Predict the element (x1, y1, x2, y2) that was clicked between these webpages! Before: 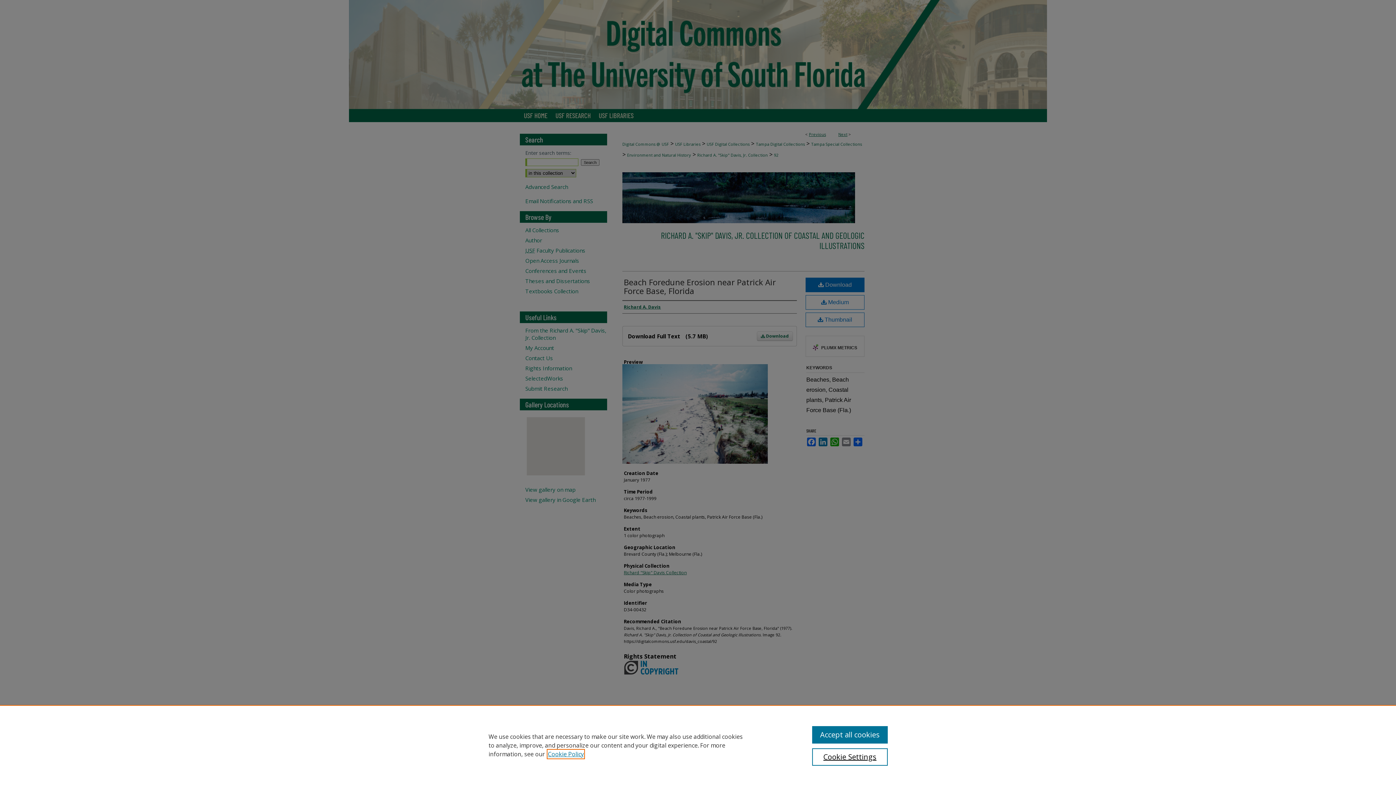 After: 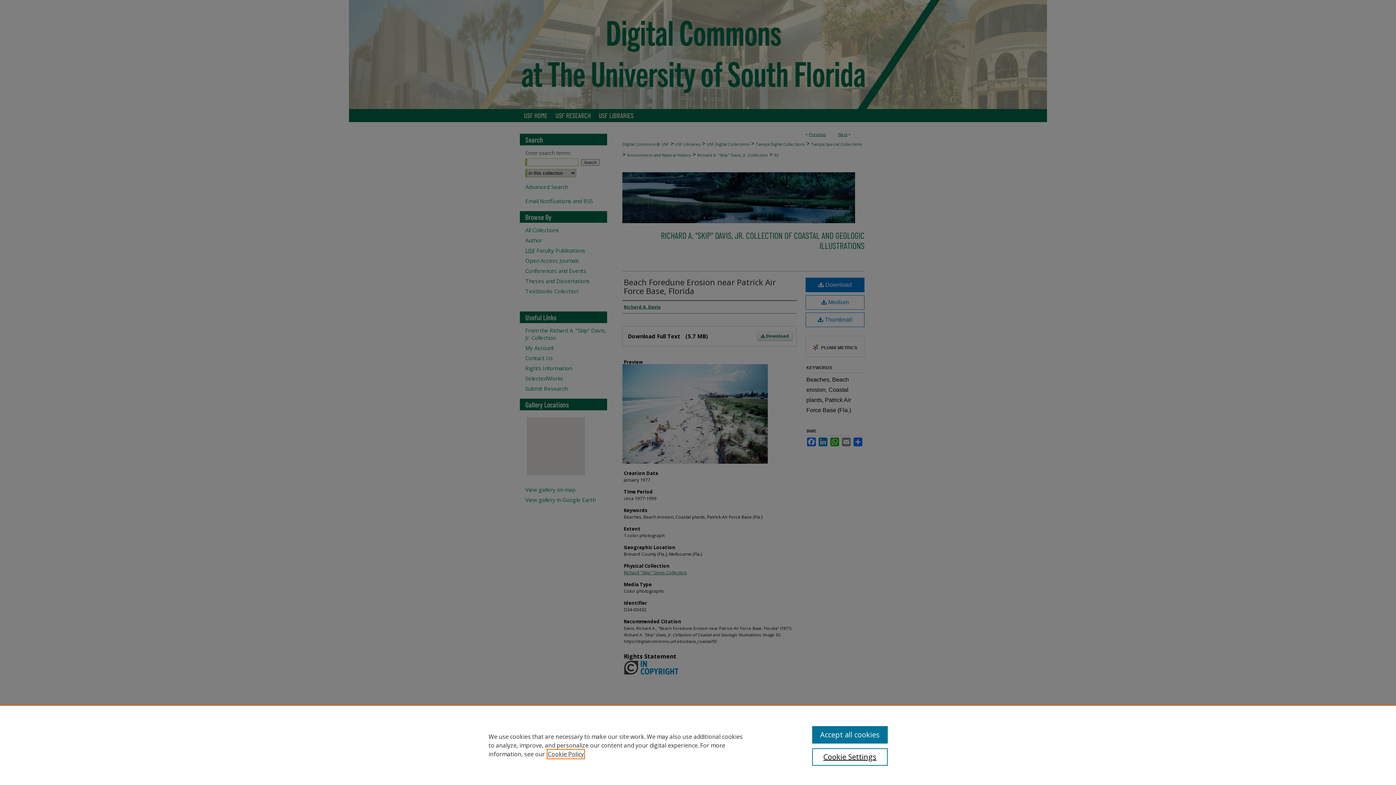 Action: bbox: (548, 750, 584, 758) label: , opens in a new tab